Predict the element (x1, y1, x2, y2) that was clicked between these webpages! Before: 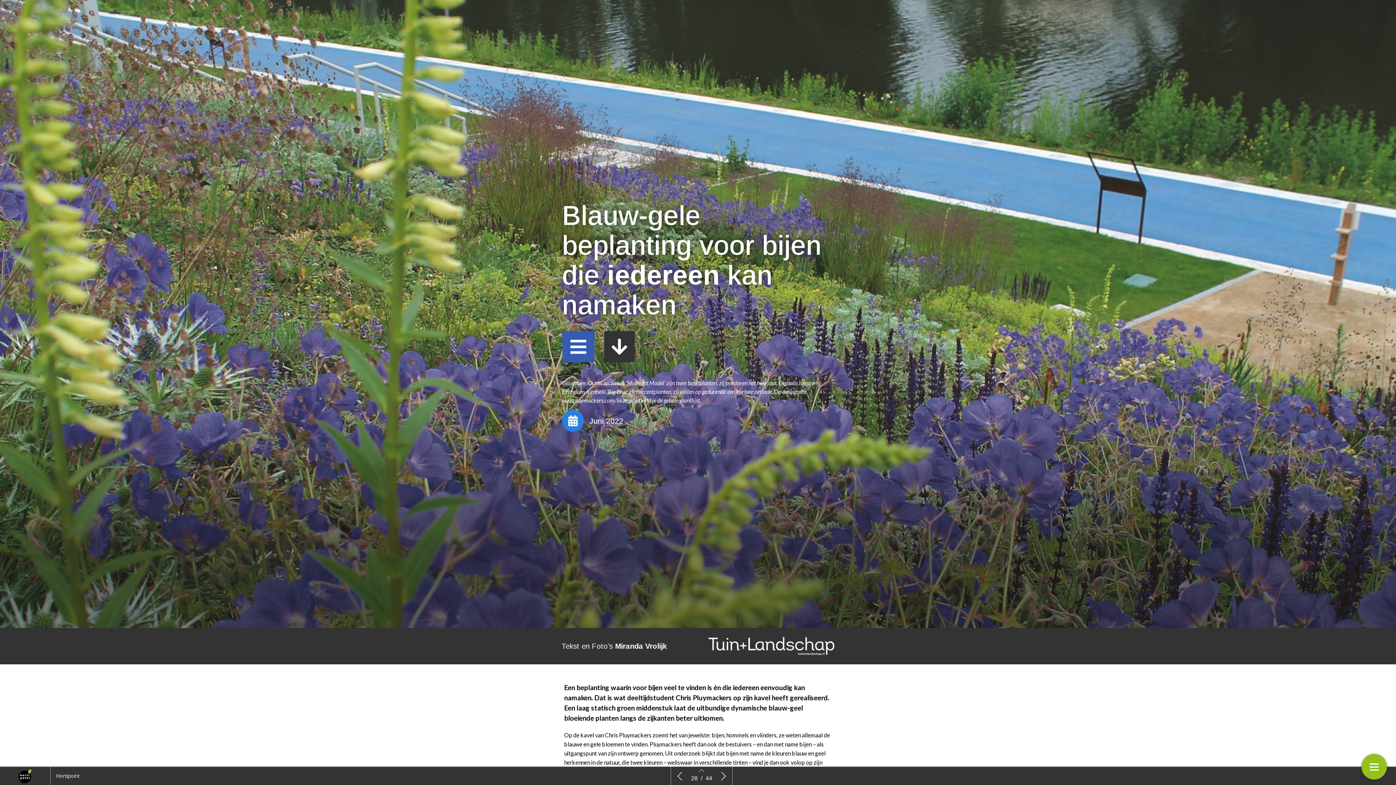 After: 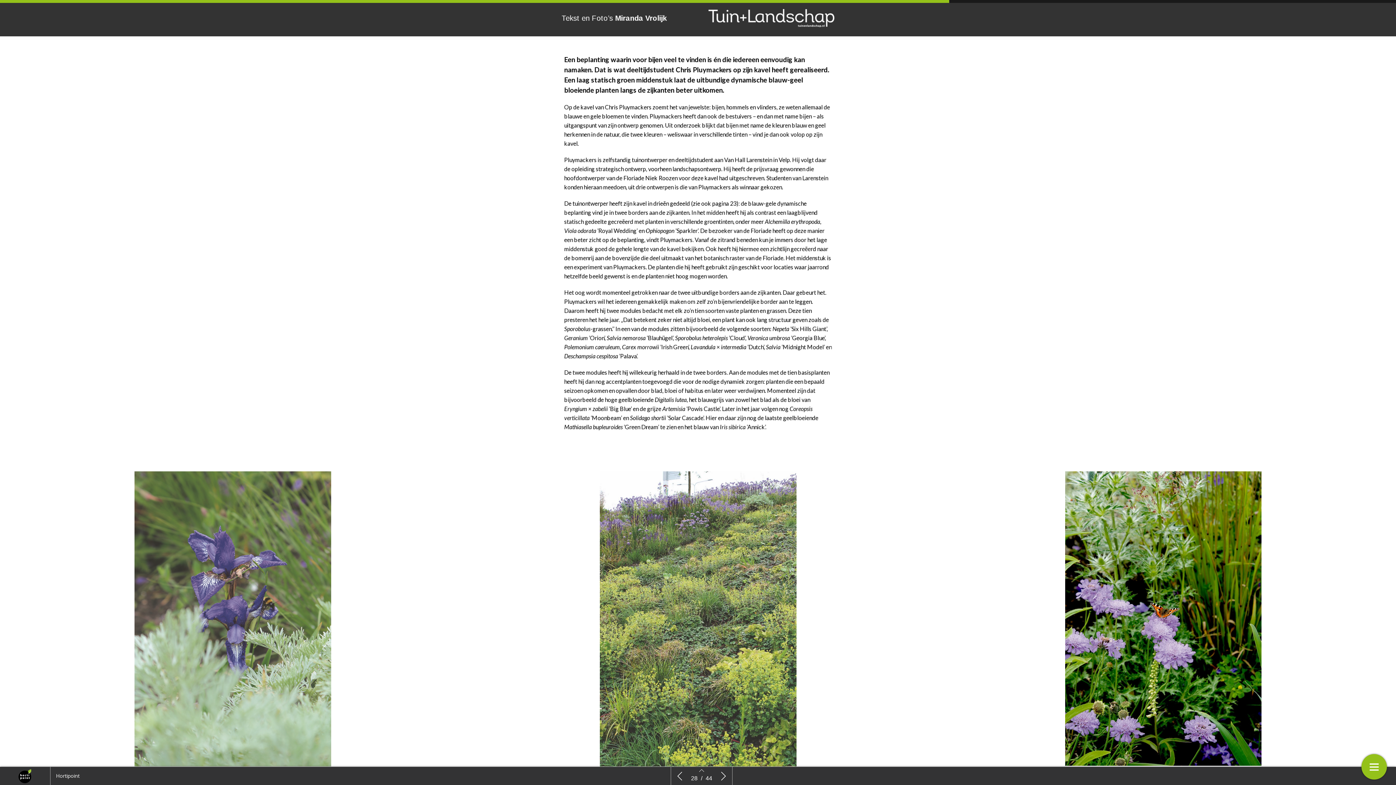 Action: bbox: (604, 331, 634, 362)